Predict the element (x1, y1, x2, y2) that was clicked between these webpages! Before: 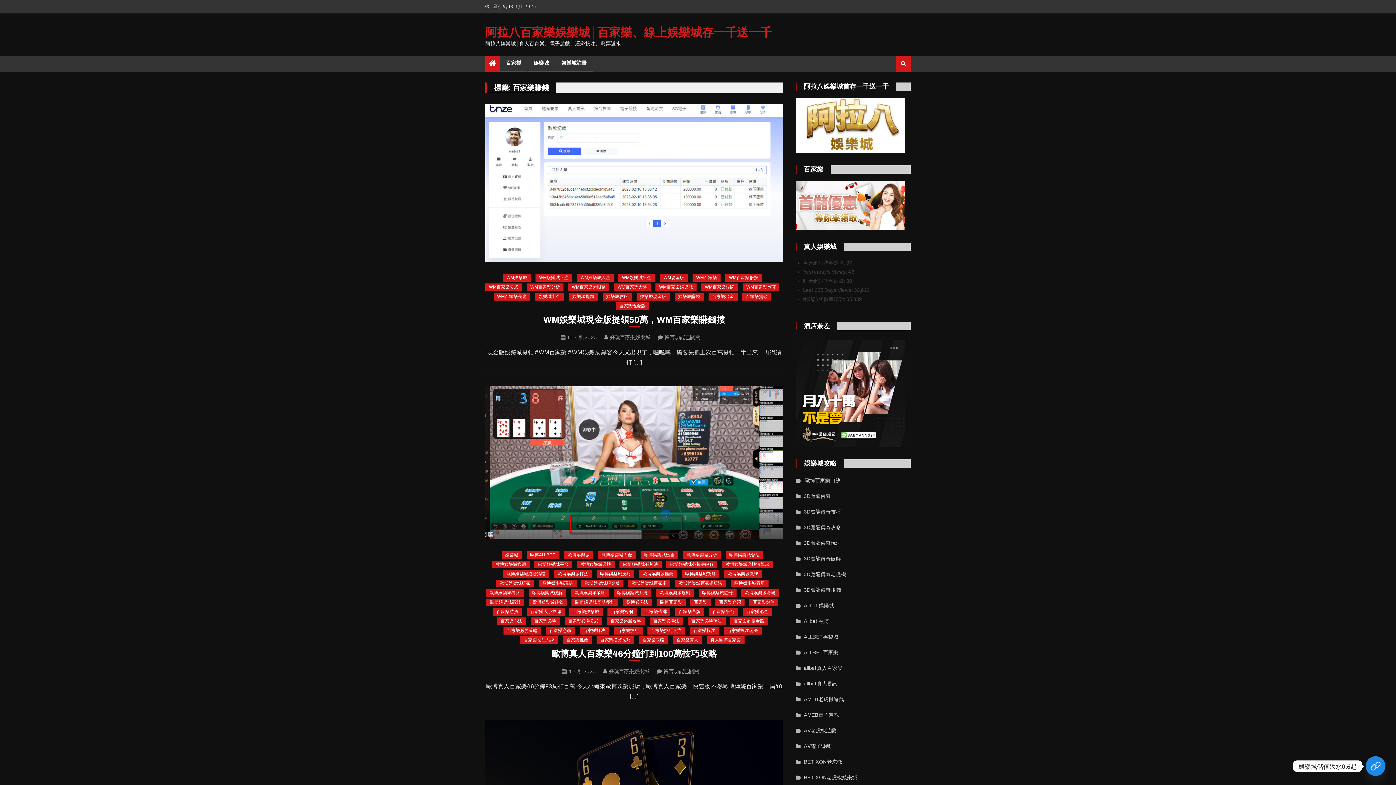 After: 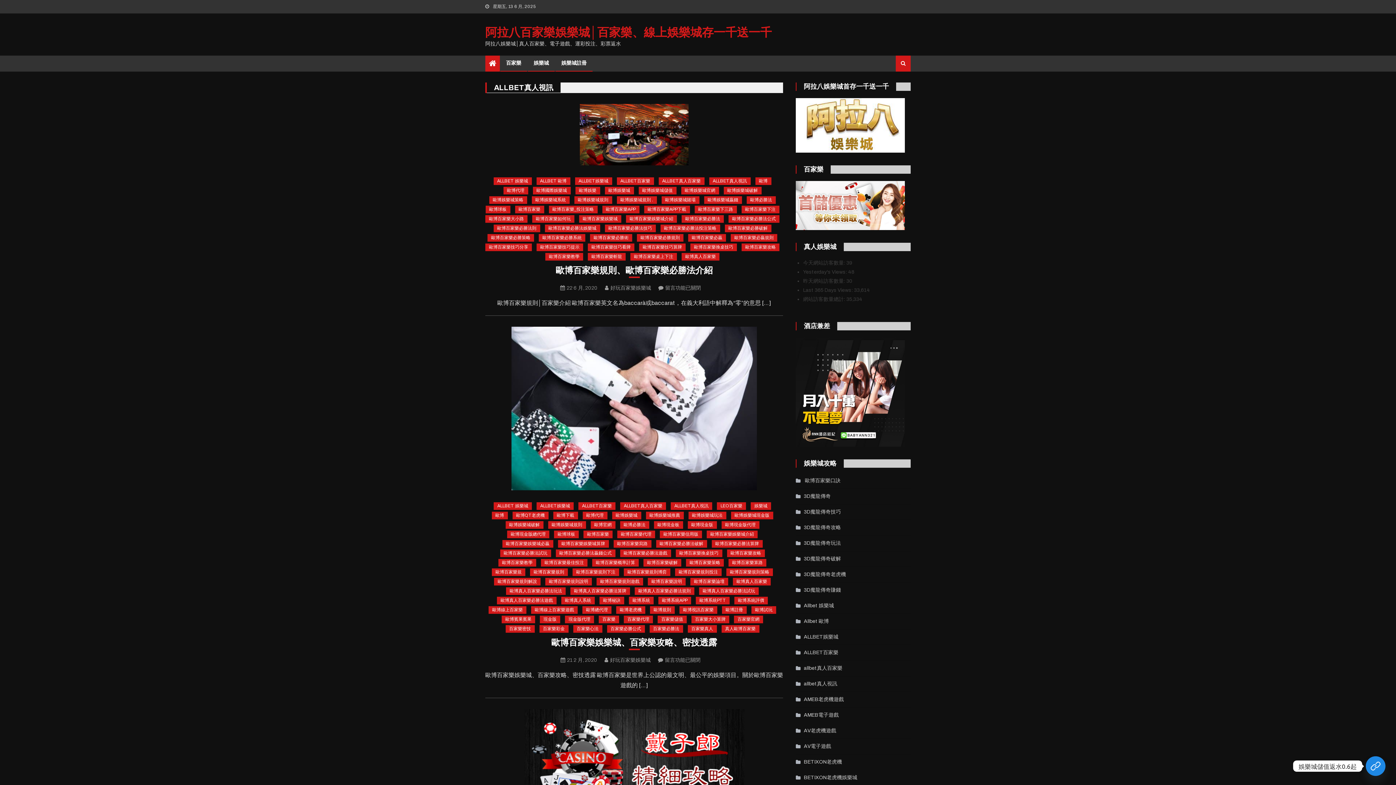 Action: bbox: (796, 678, 837, 690) label: allbet真人視訊